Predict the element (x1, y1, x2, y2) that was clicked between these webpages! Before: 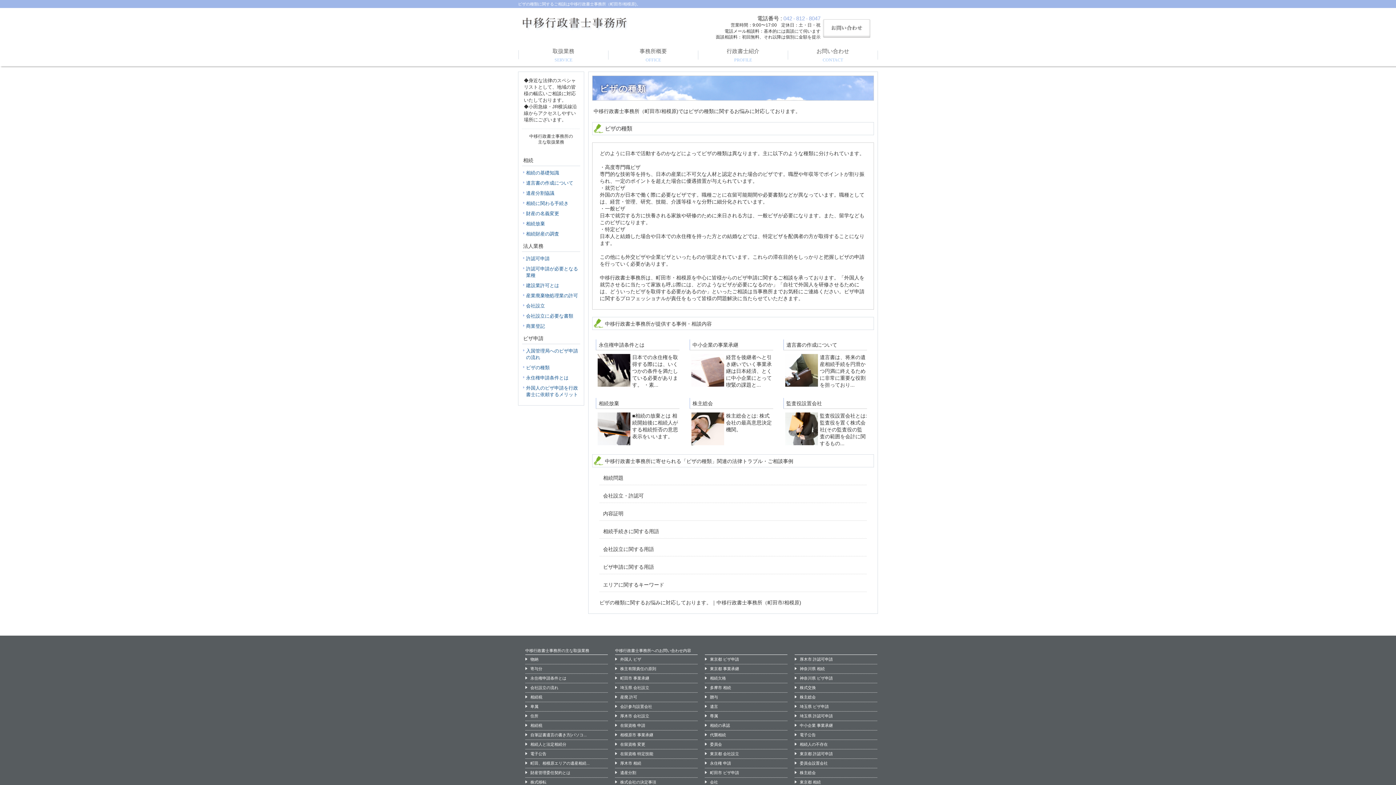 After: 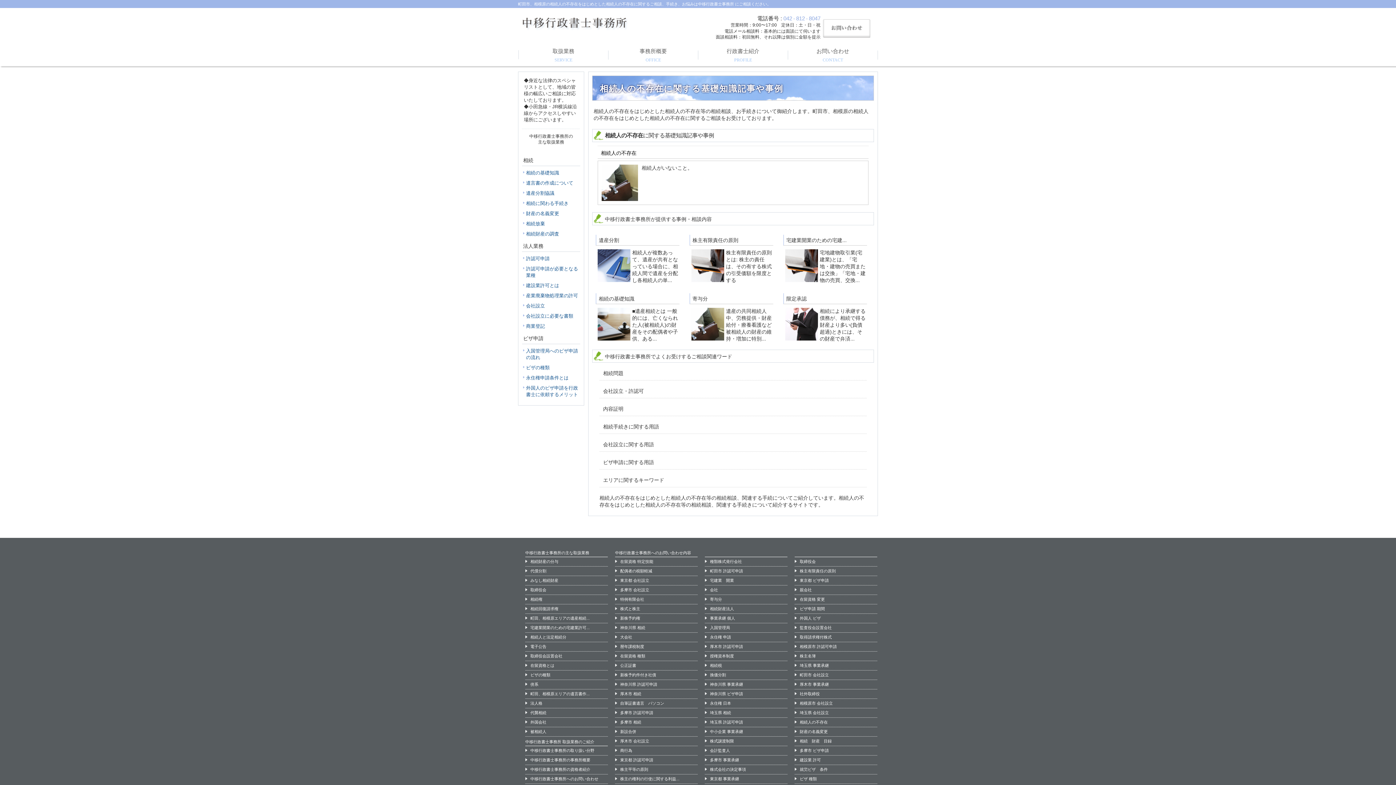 Action: bbox: (794, 740, 877, 749) label: 相続人の不存在